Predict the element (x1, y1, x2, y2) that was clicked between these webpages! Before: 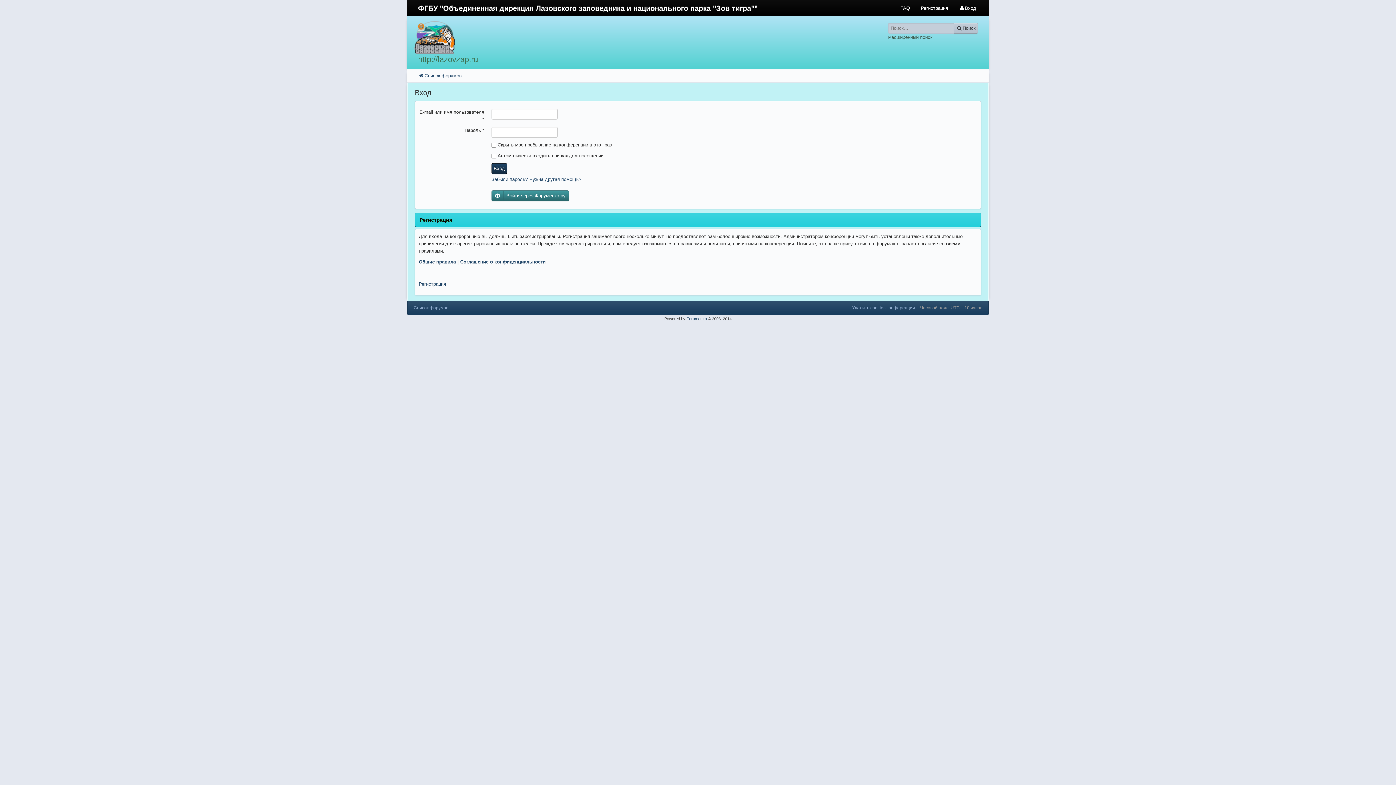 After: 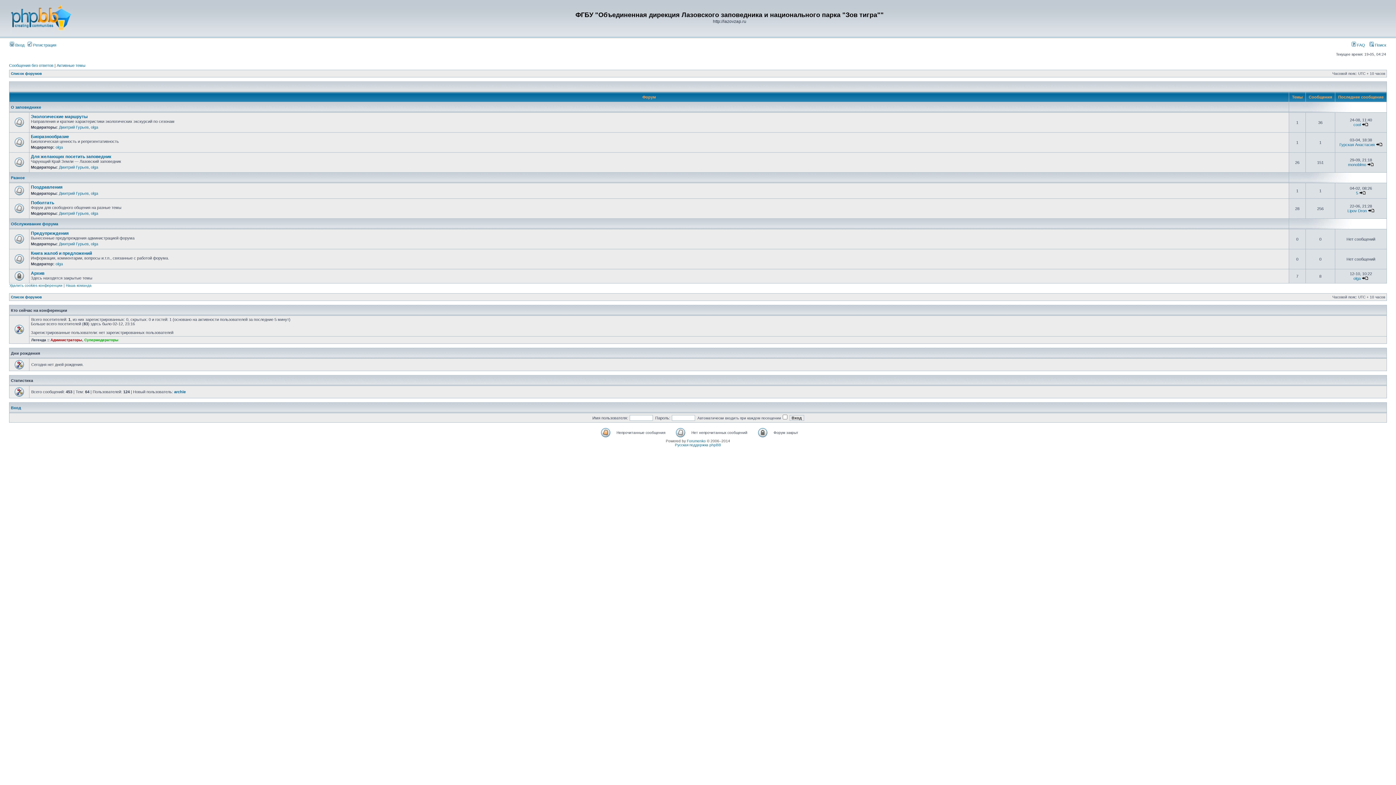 Action: bbox: (407, 1, 765, 14) label: ФГБУ "Объединенная дирекция Лазовского заповедника и национального парка "Зов тигра""